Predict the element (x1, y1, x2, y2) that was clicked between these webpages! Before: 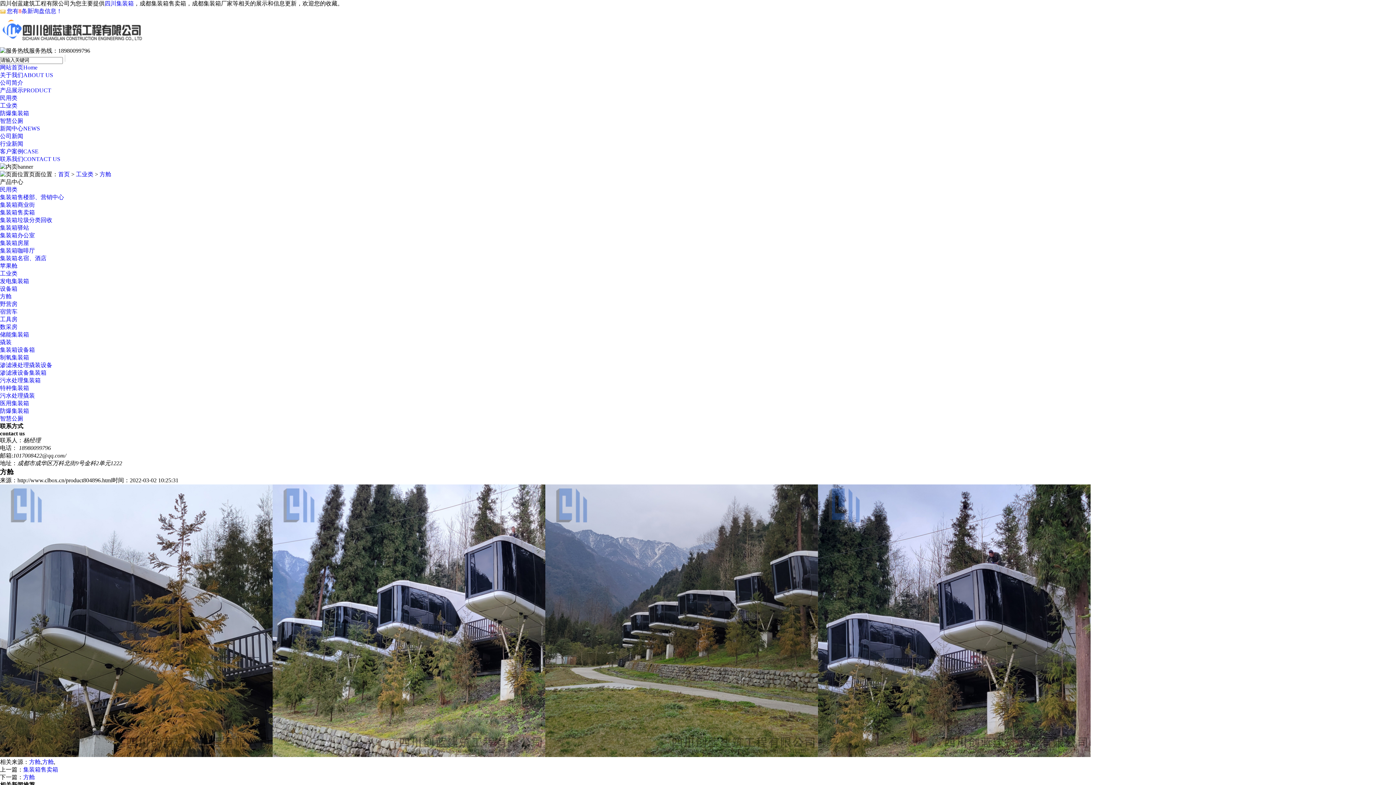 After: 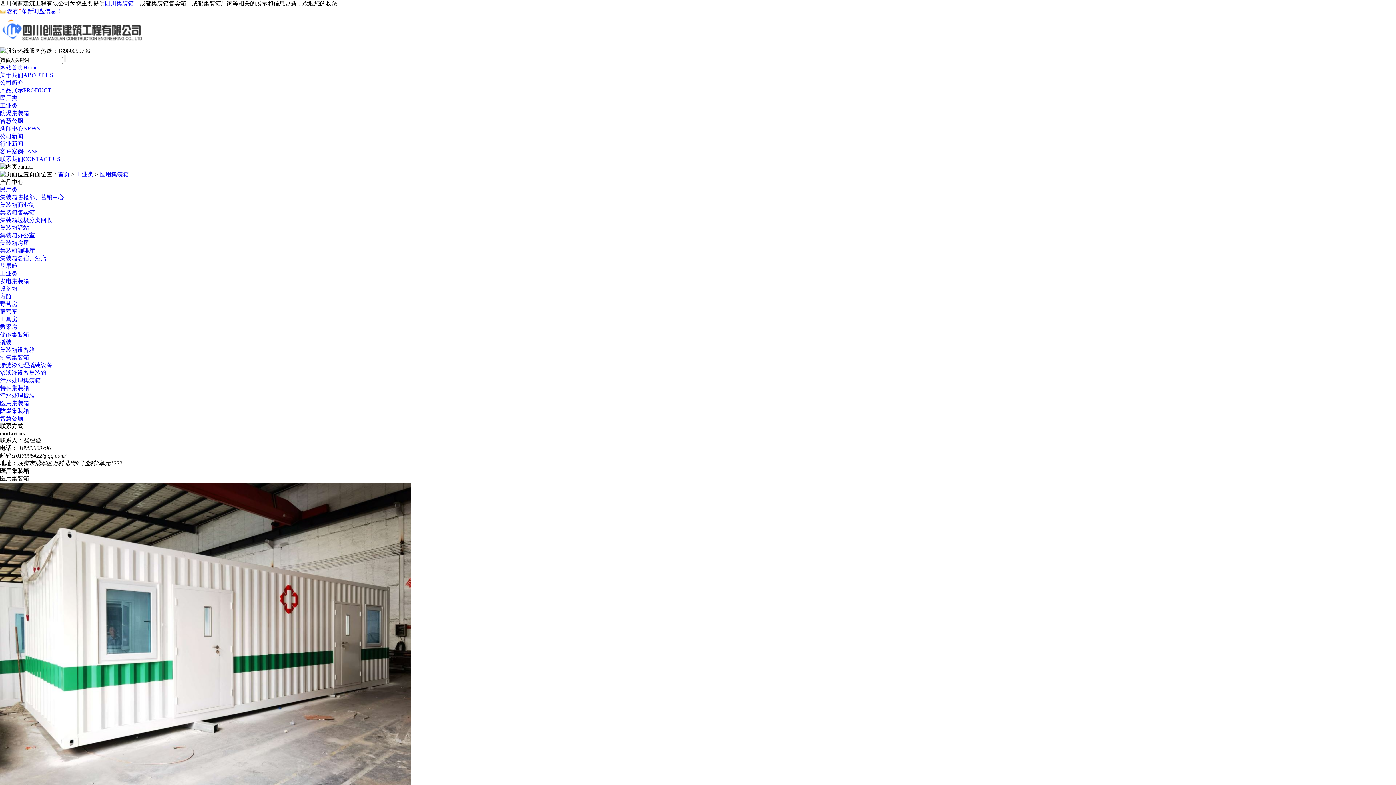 Action: bbox: (0, 400, 29, 406) label: 医用集装箱